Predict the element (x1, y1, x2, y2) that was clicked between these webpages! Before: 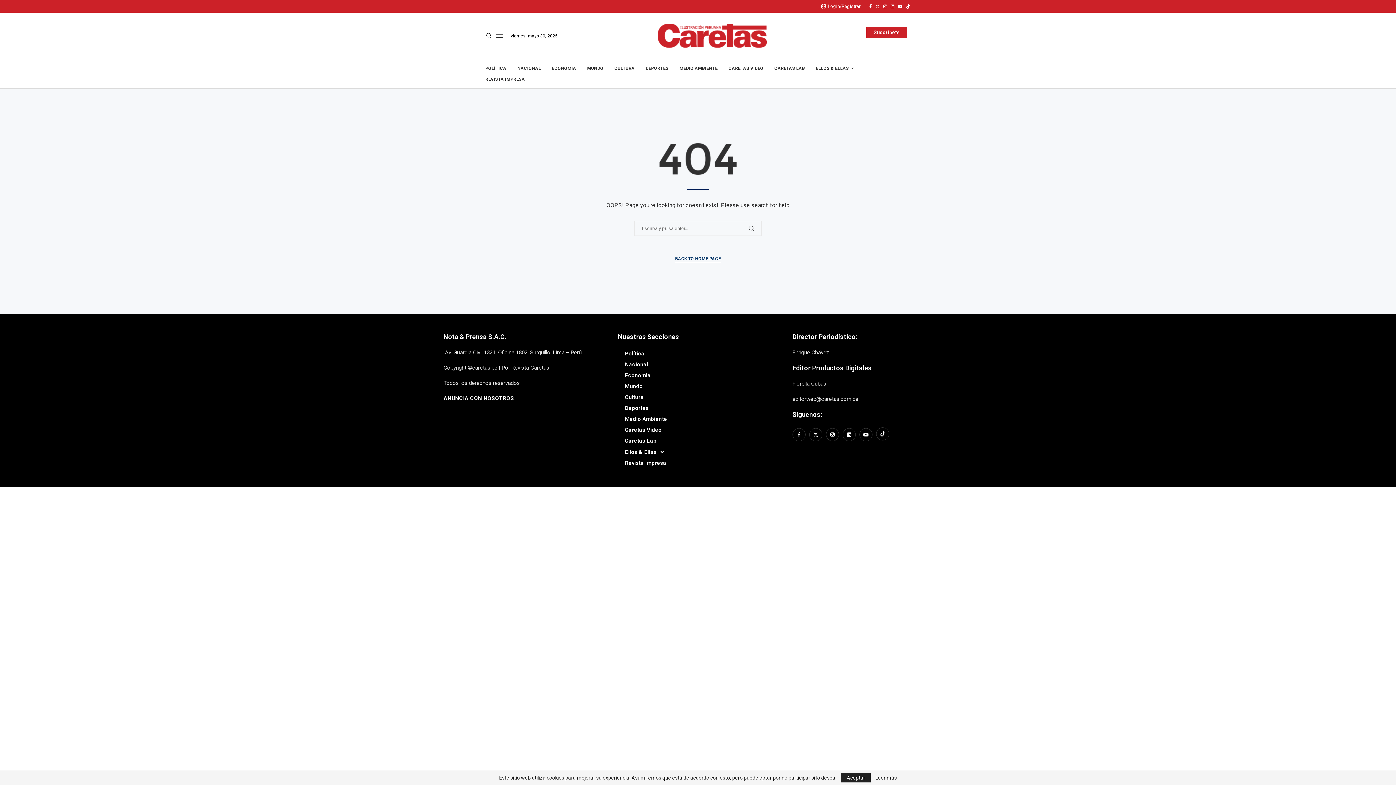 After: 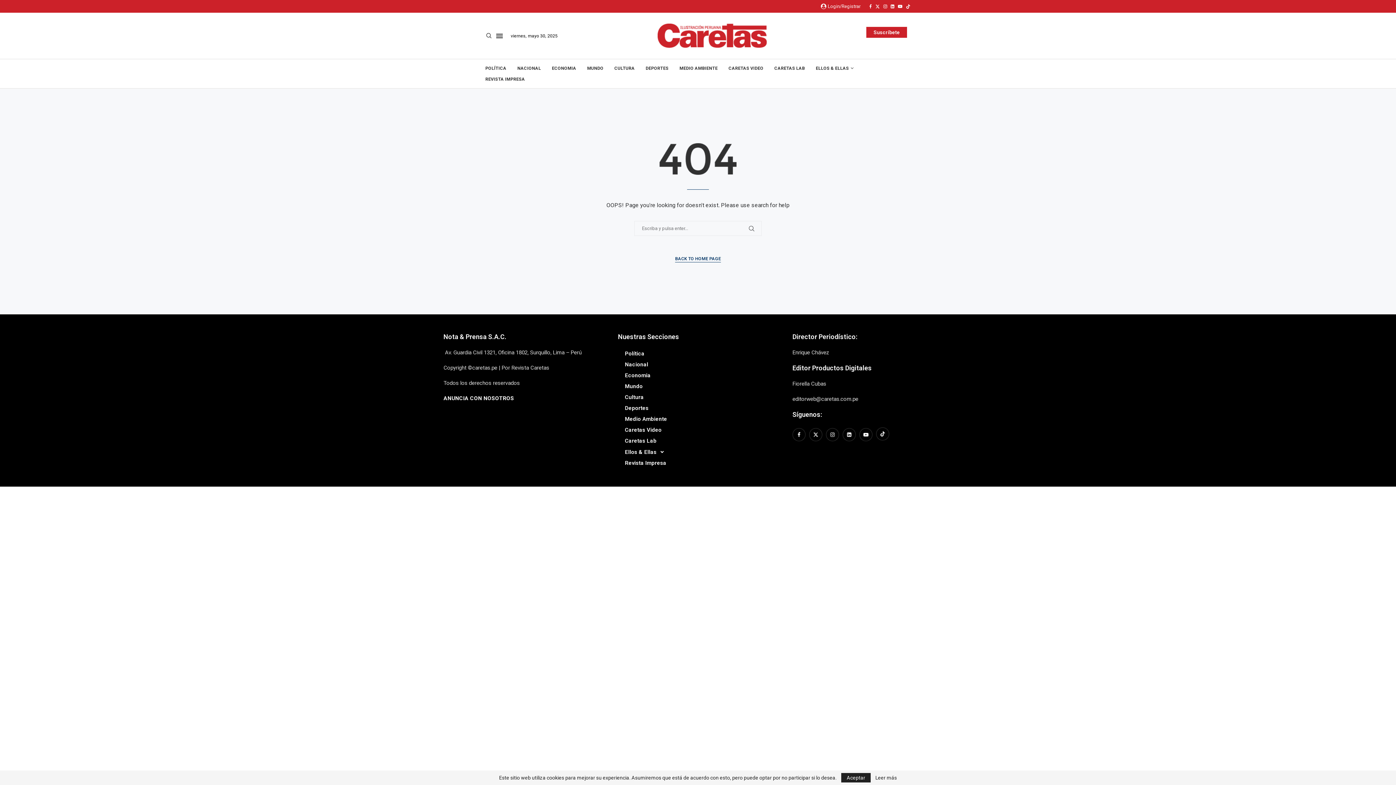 Action: label: Editor Productos Digitales bbox: (792, 364, 871, 372)